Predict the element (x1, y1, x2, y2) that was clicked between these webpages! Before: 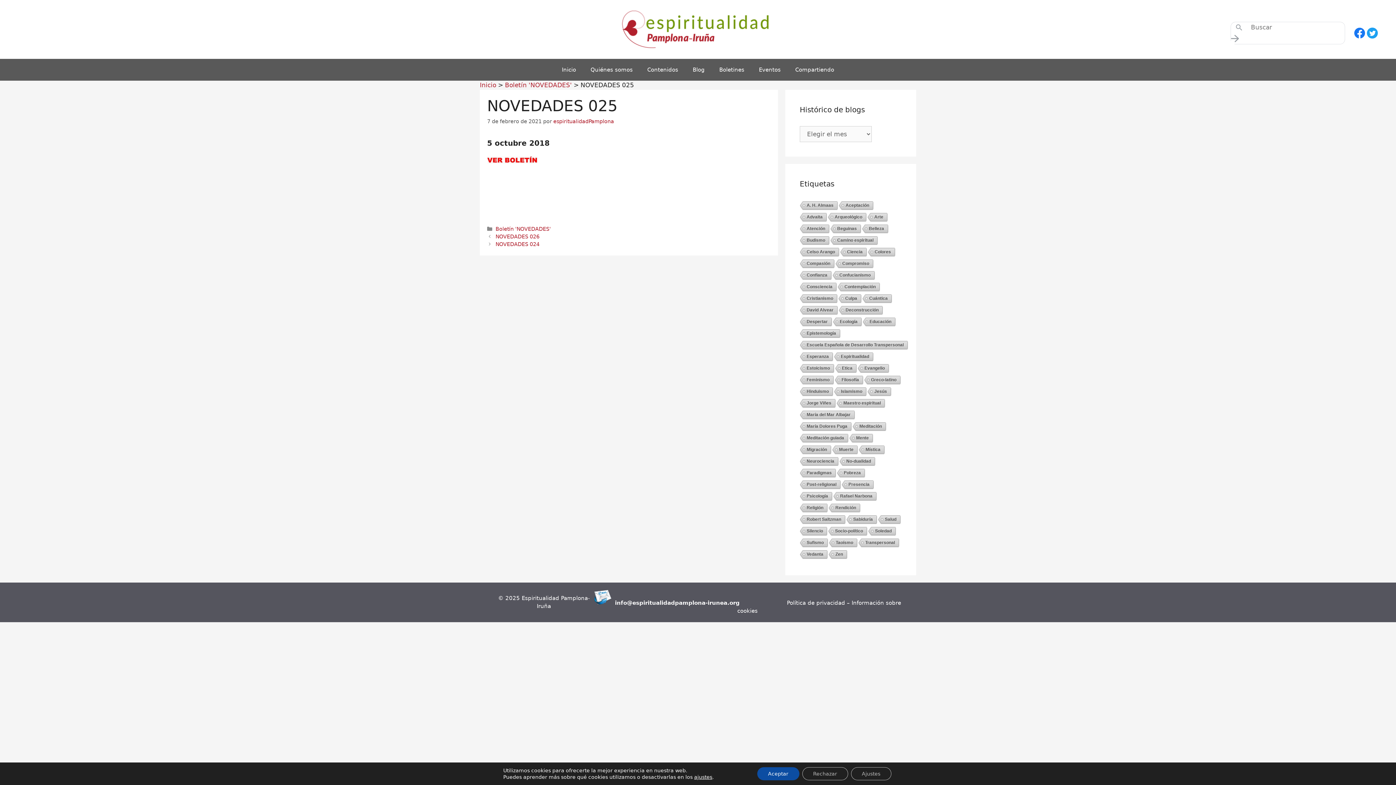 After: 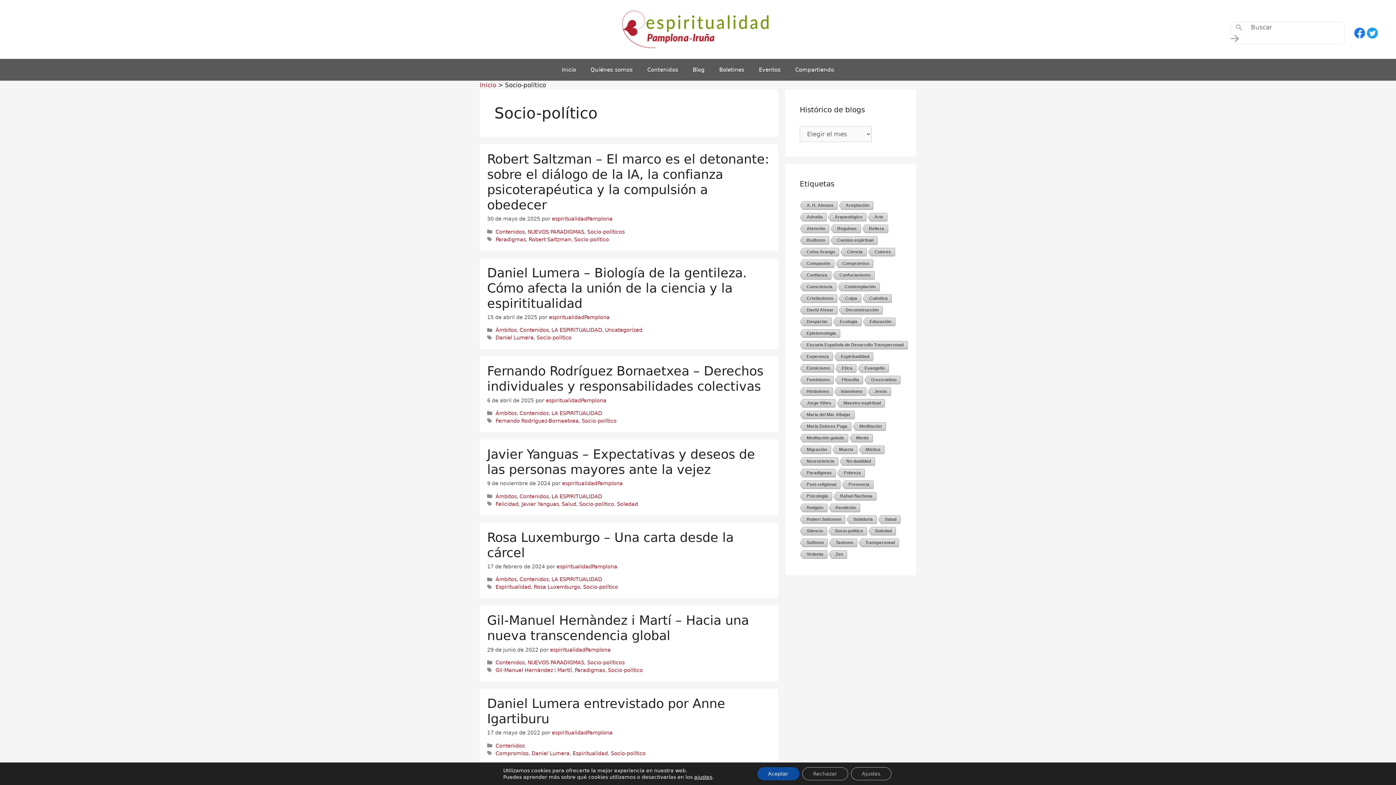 Action: label: Socio-político bbox: (827, 527, 866, 536)